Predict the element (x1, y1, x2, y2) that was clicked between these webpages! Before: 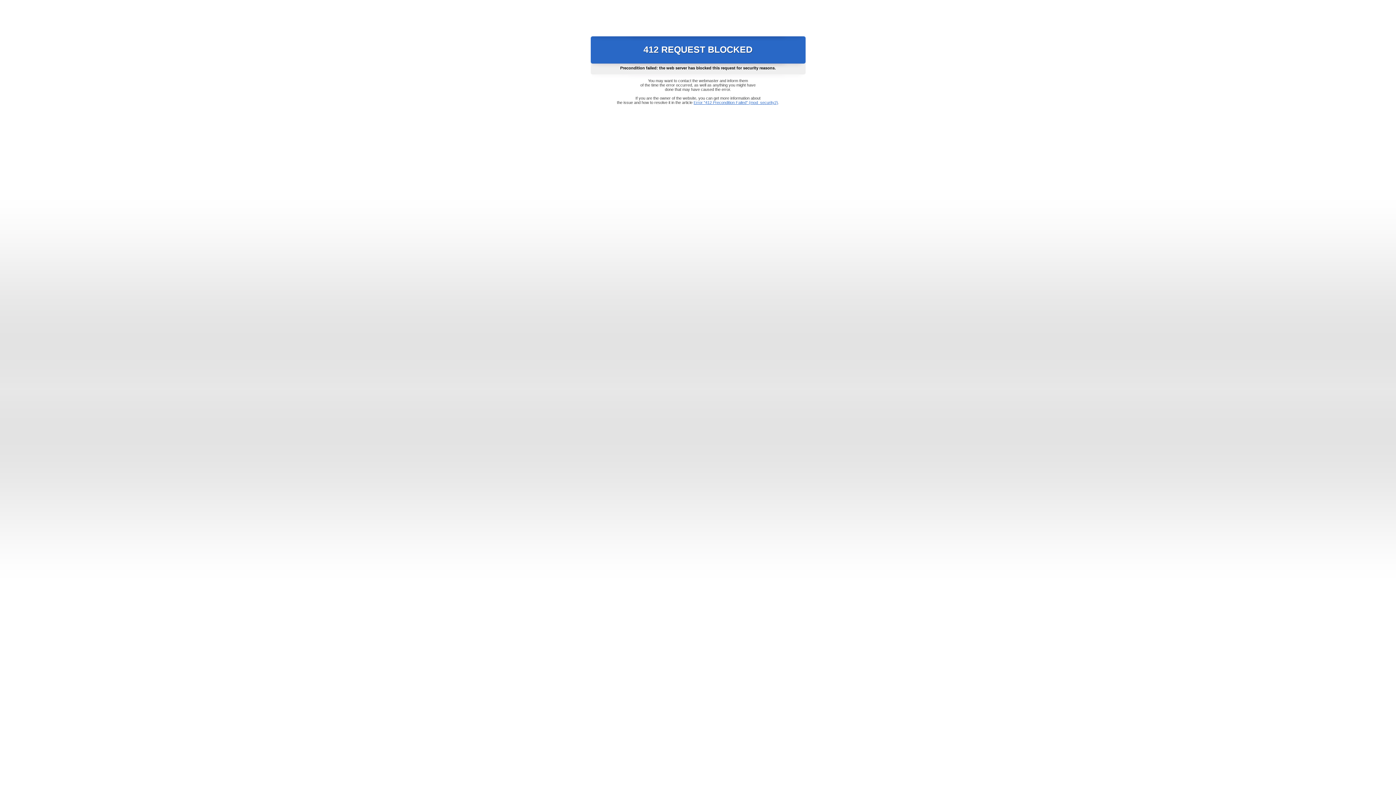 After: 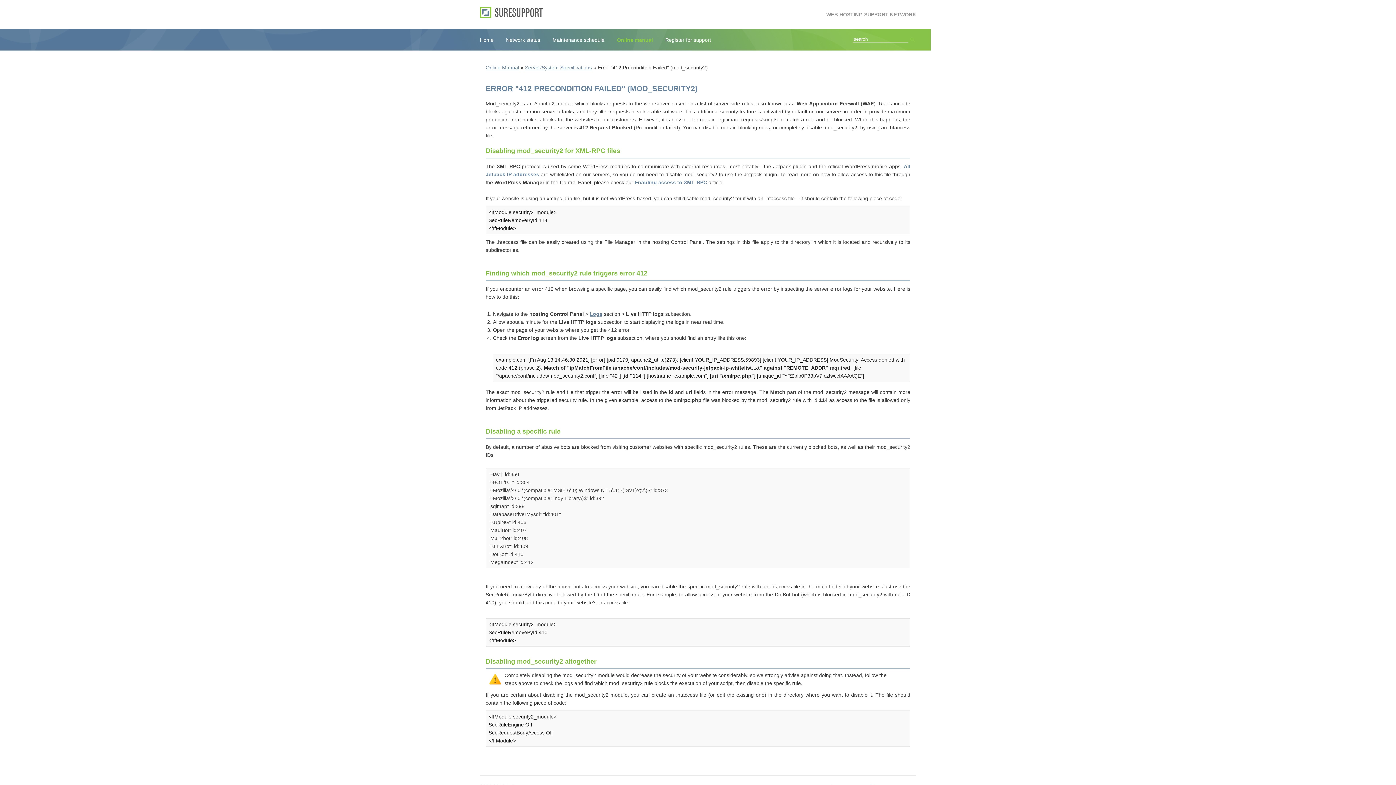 Action: bbox: (693, 100, 778, 104) label: Error "412 Precondition Failed" (mod_security2)